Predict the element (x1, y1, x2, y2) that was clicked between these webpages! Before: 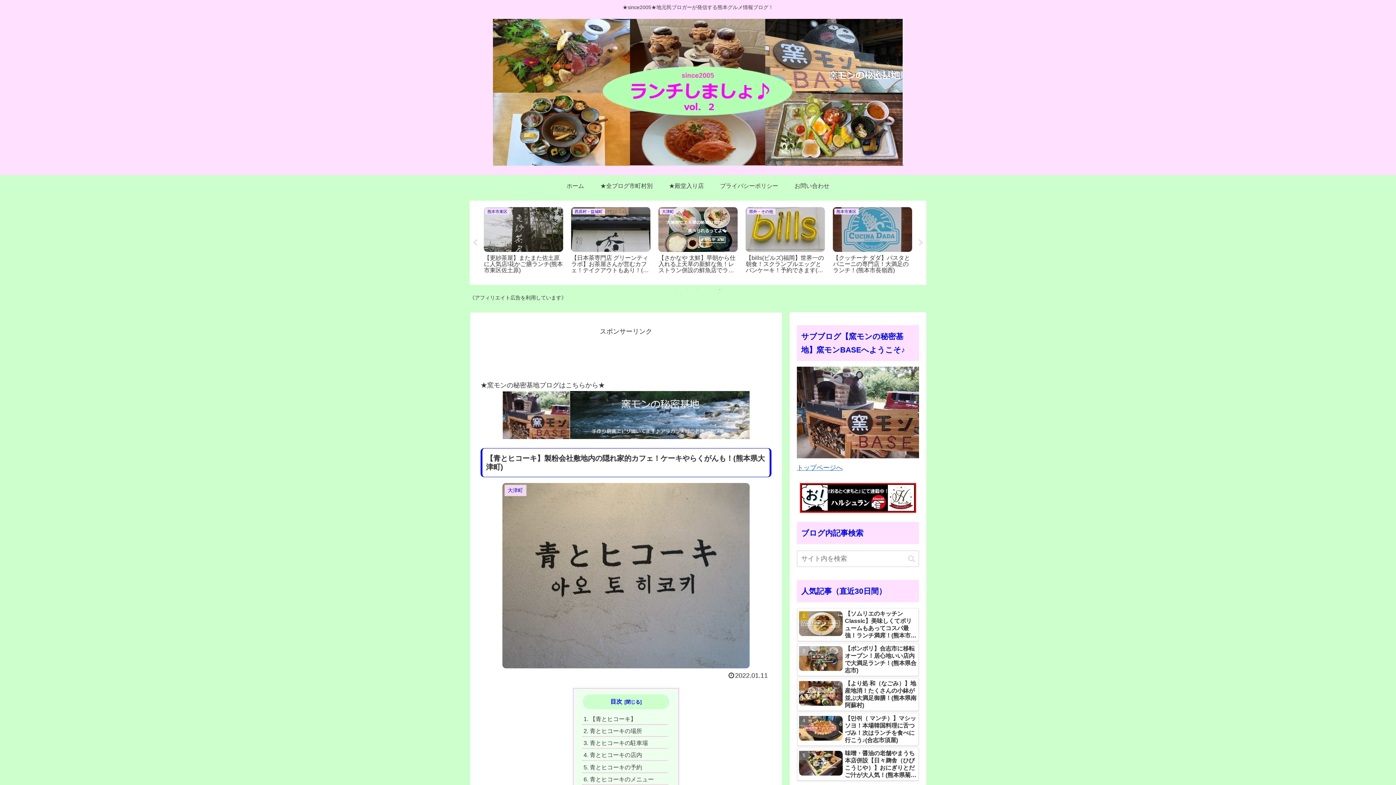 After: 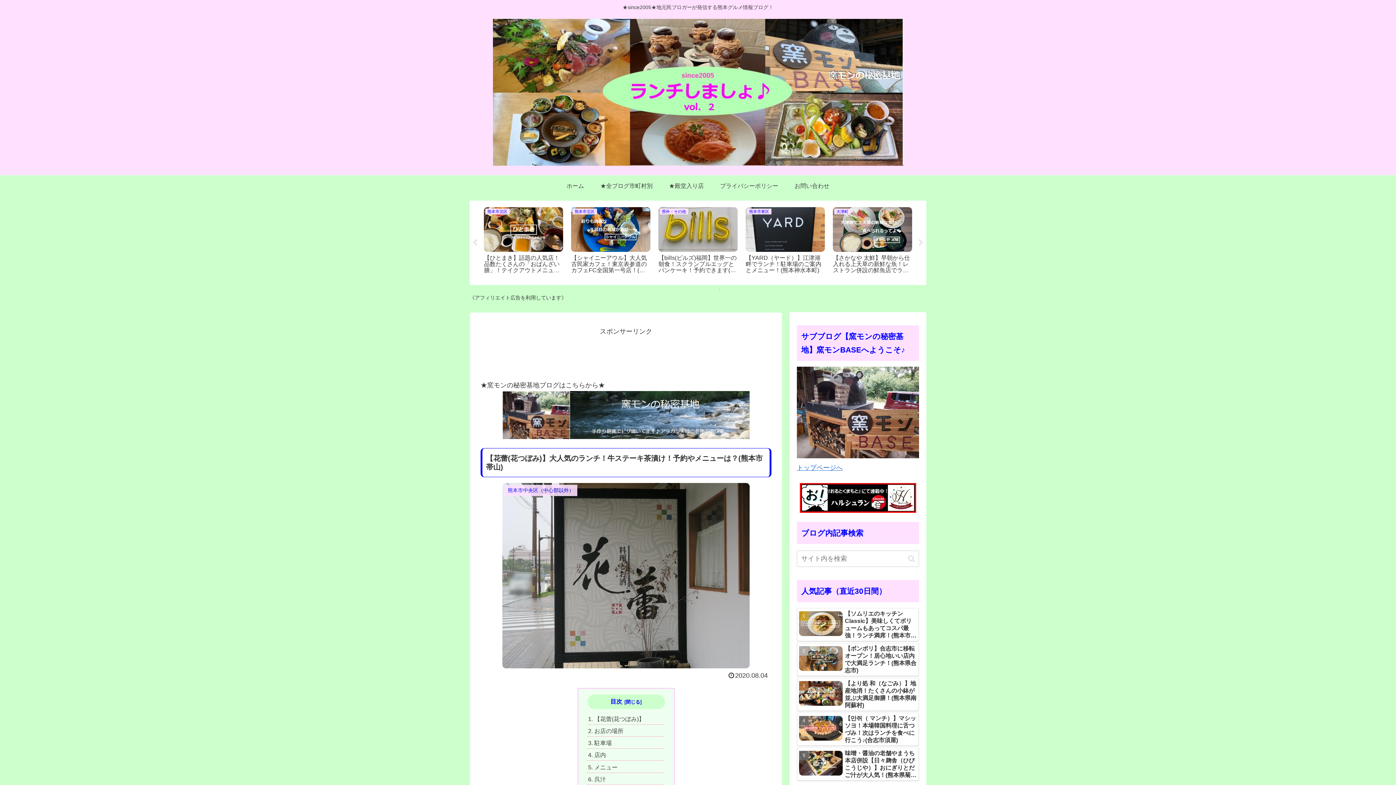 Action: bbox: (482, 205, 565, 278) label: 熊本市中央区（中心部以外）
【花蕾(花つぼみ)】大人気のランチ！牛ステーキ茶漬け！予約やメニューは？(熊本市帯山)